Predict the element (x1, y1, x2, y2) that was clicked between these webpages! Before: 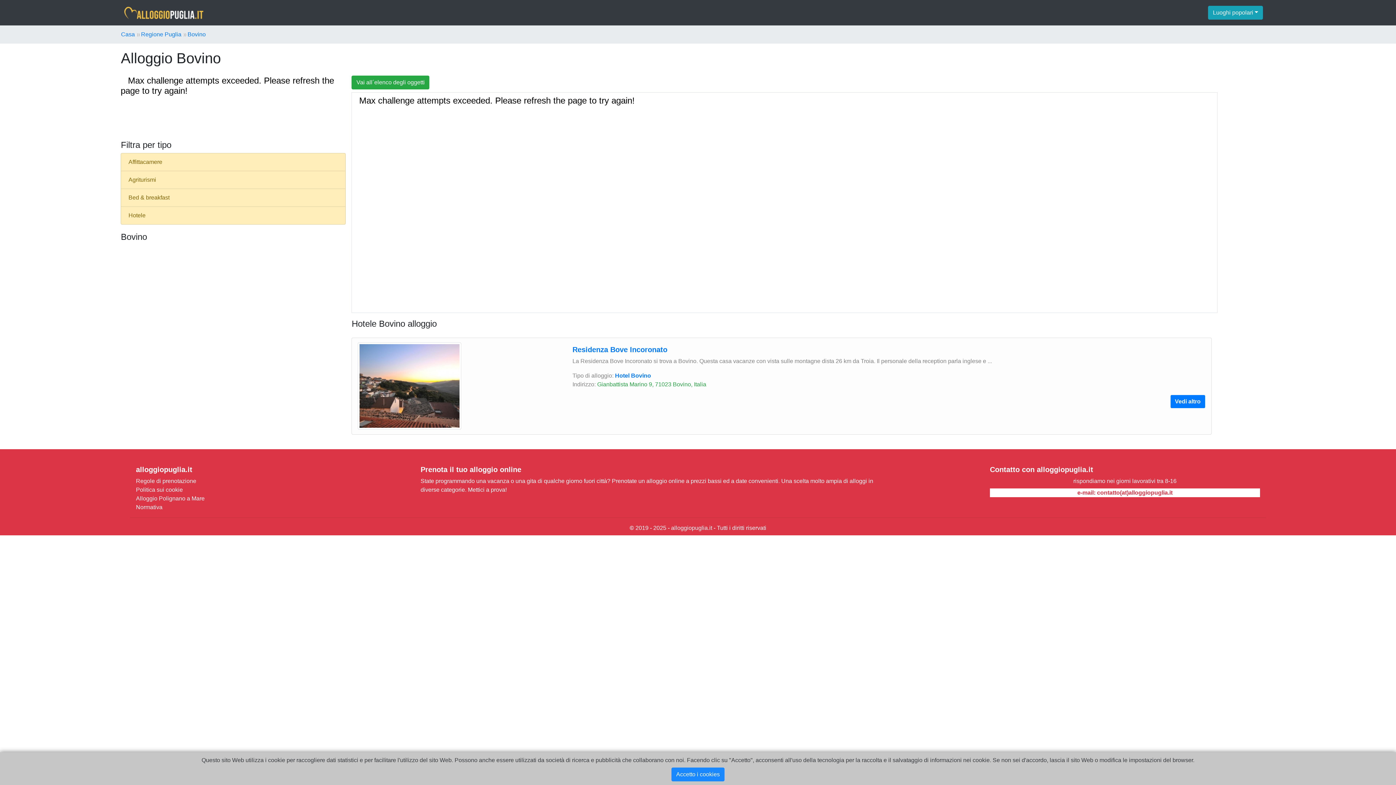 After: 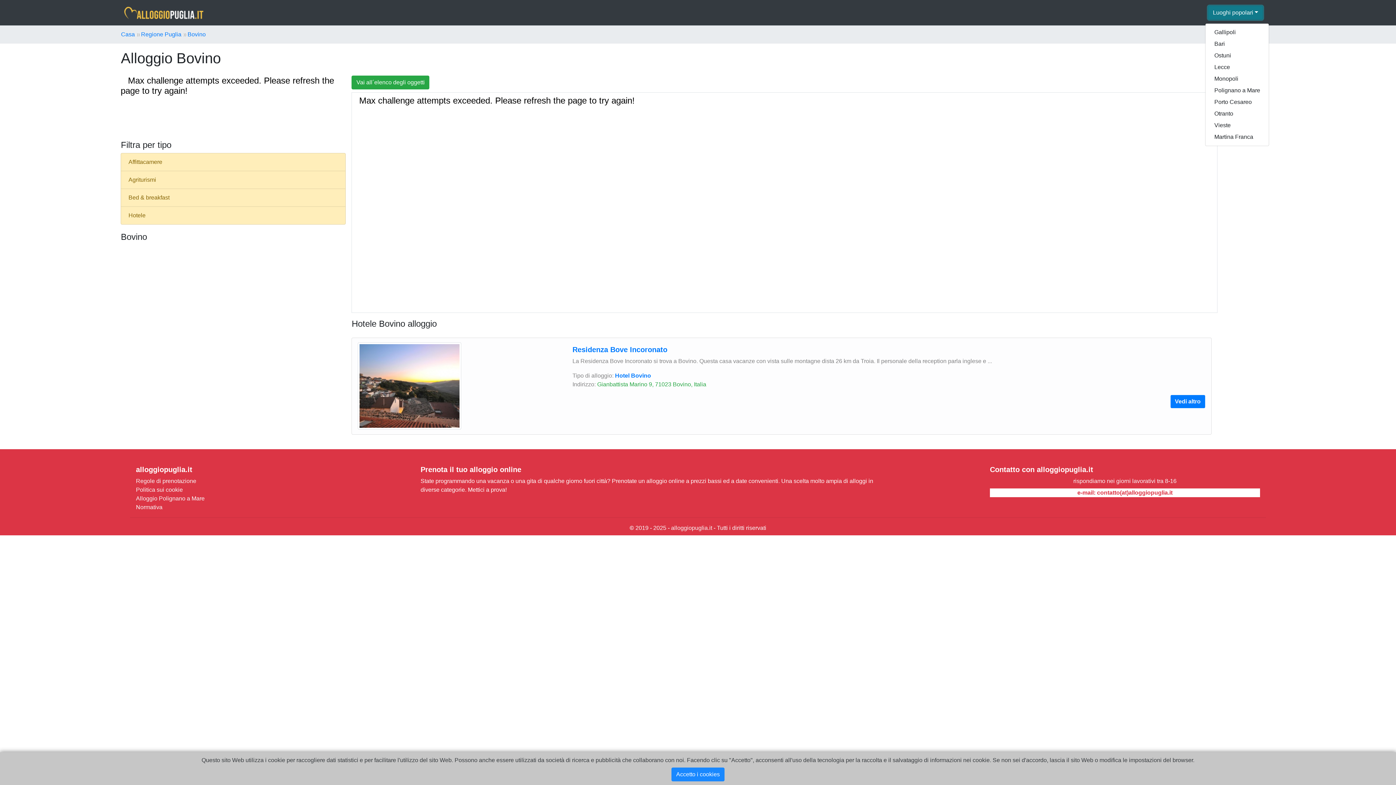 Action: bbox: (1208, 5, 1263, 19) label: Luoghi popolari